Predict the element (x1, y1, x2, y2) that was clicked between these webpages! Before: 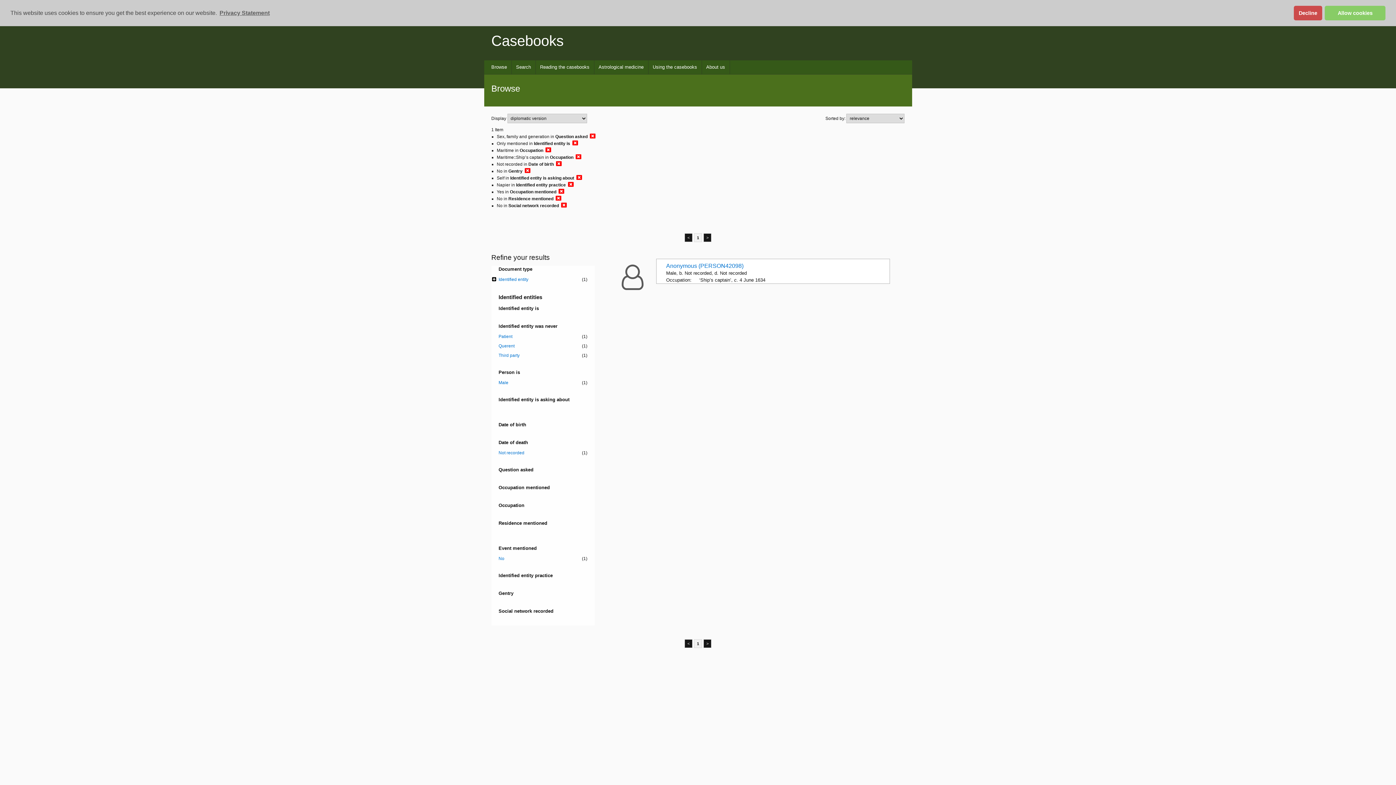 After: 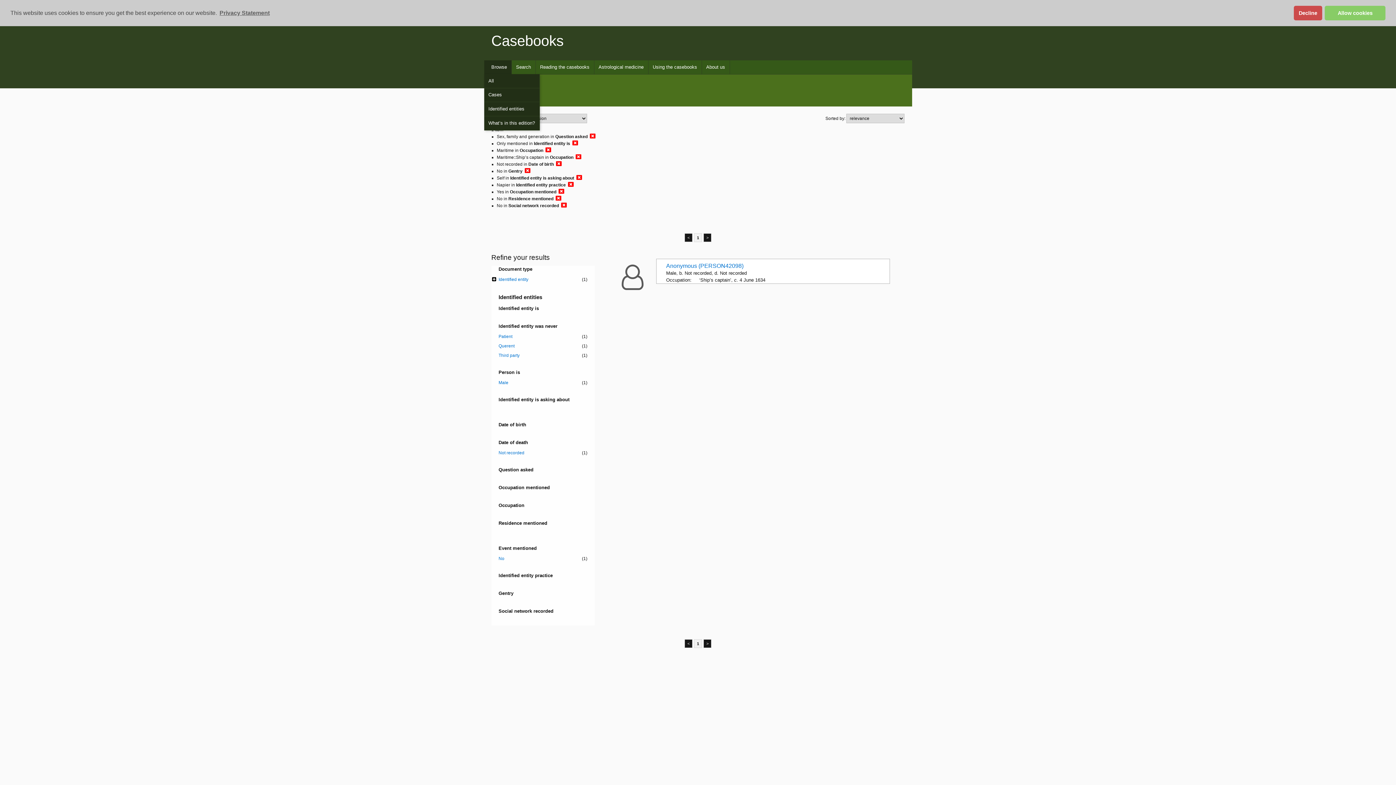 Action: bbox: (487, 60, 511, 74) label: Browse